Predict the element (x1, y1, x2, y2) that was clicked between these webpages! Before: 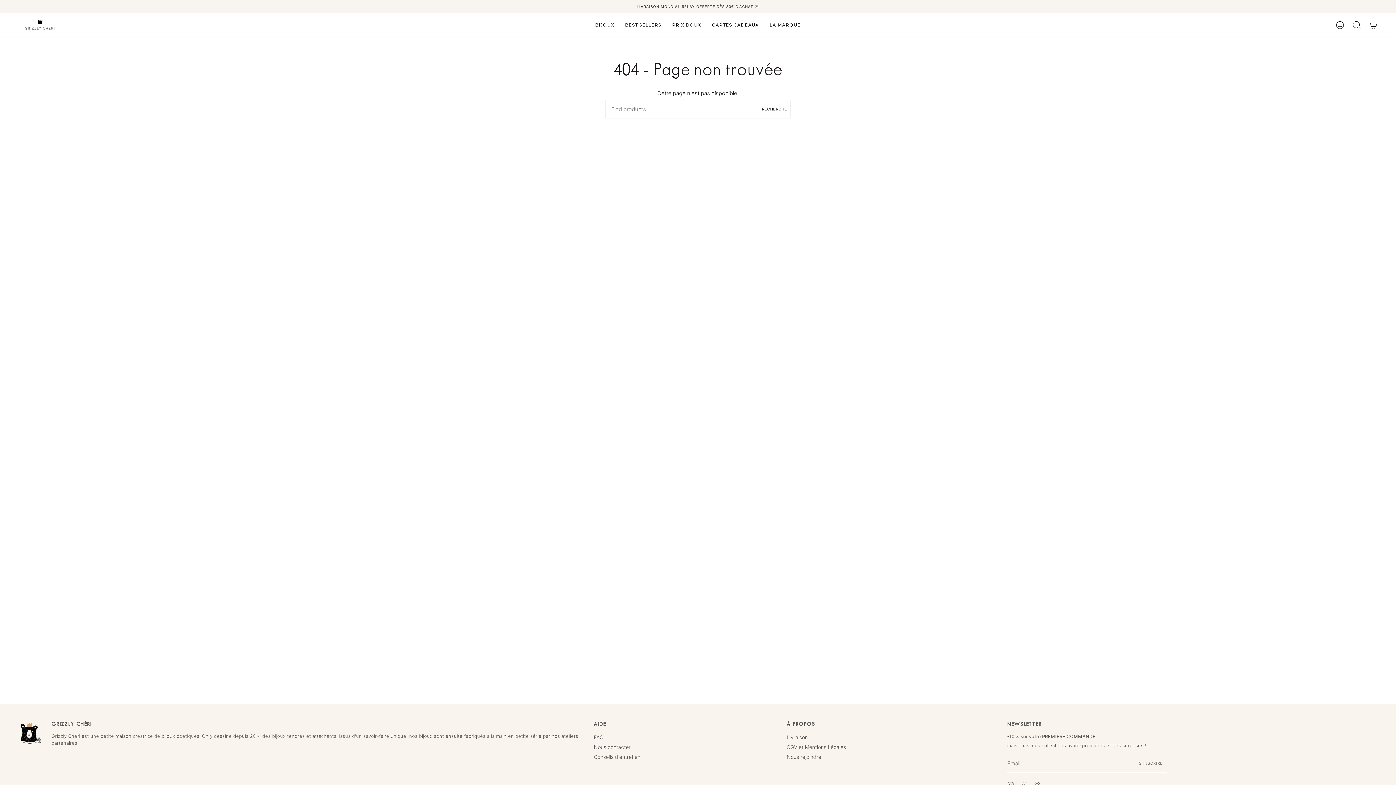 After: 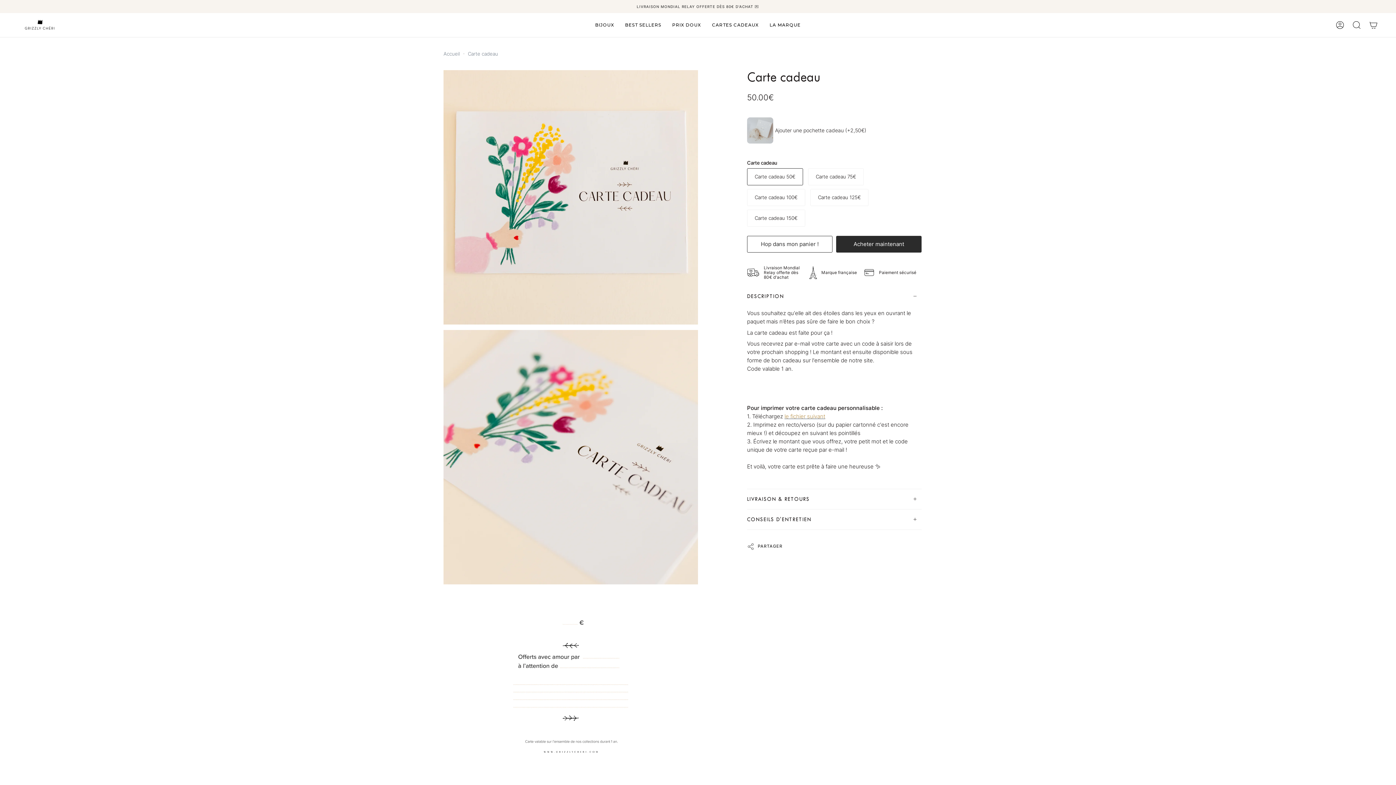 Action: bbox: (706, 13, 764, 37) label: CARTES CADEAUX